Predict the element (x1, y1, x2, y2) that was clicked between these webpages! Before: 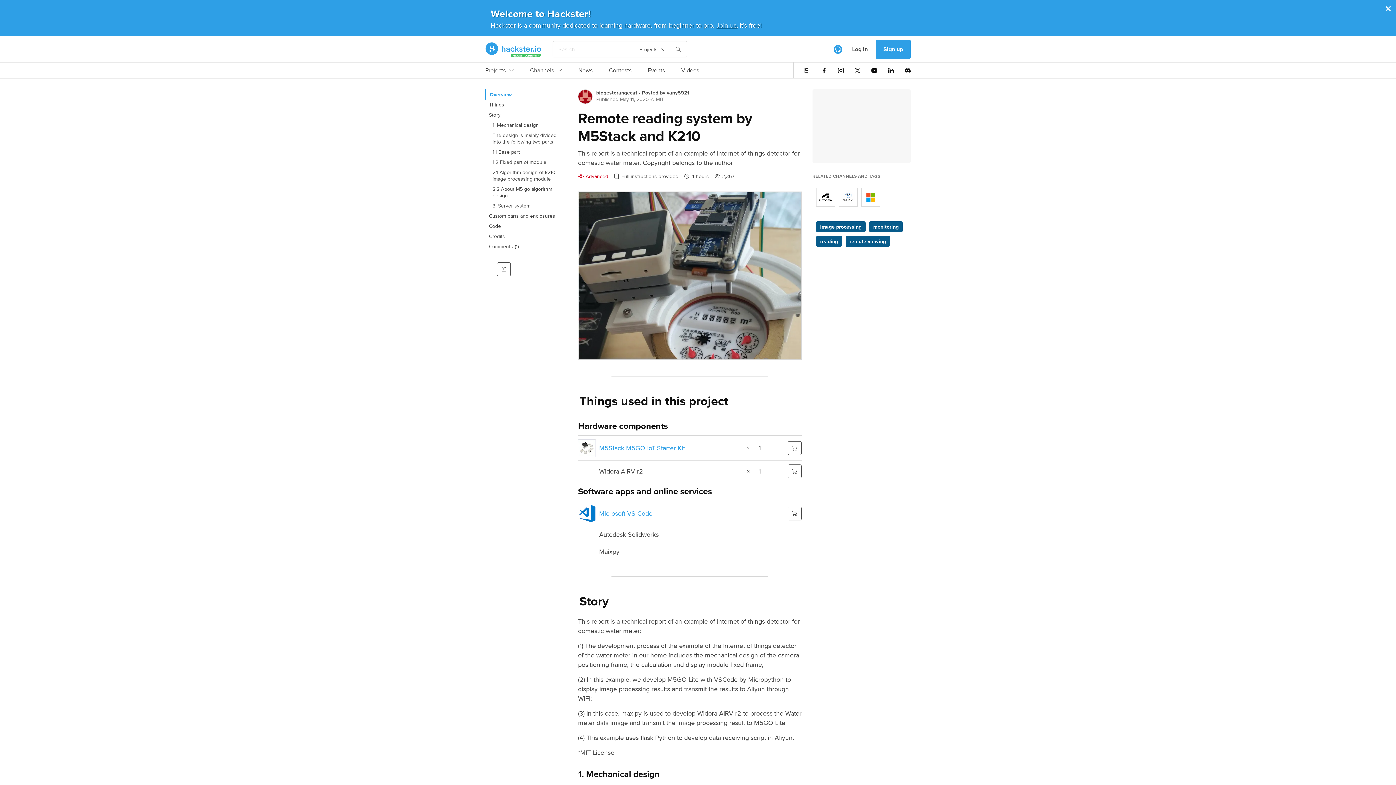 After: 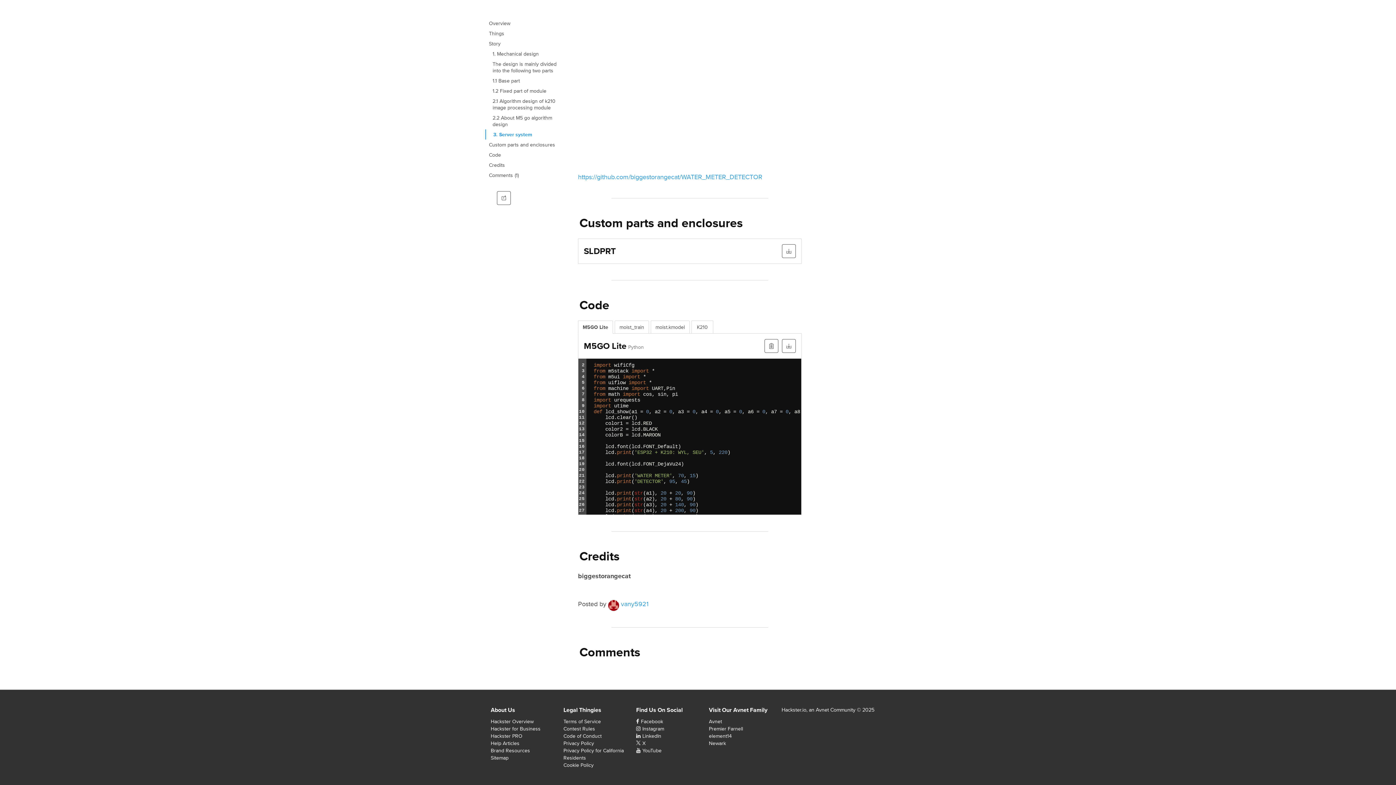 Action: bbox: (485, 210, 567, 221) label: Custom parts and enclosures